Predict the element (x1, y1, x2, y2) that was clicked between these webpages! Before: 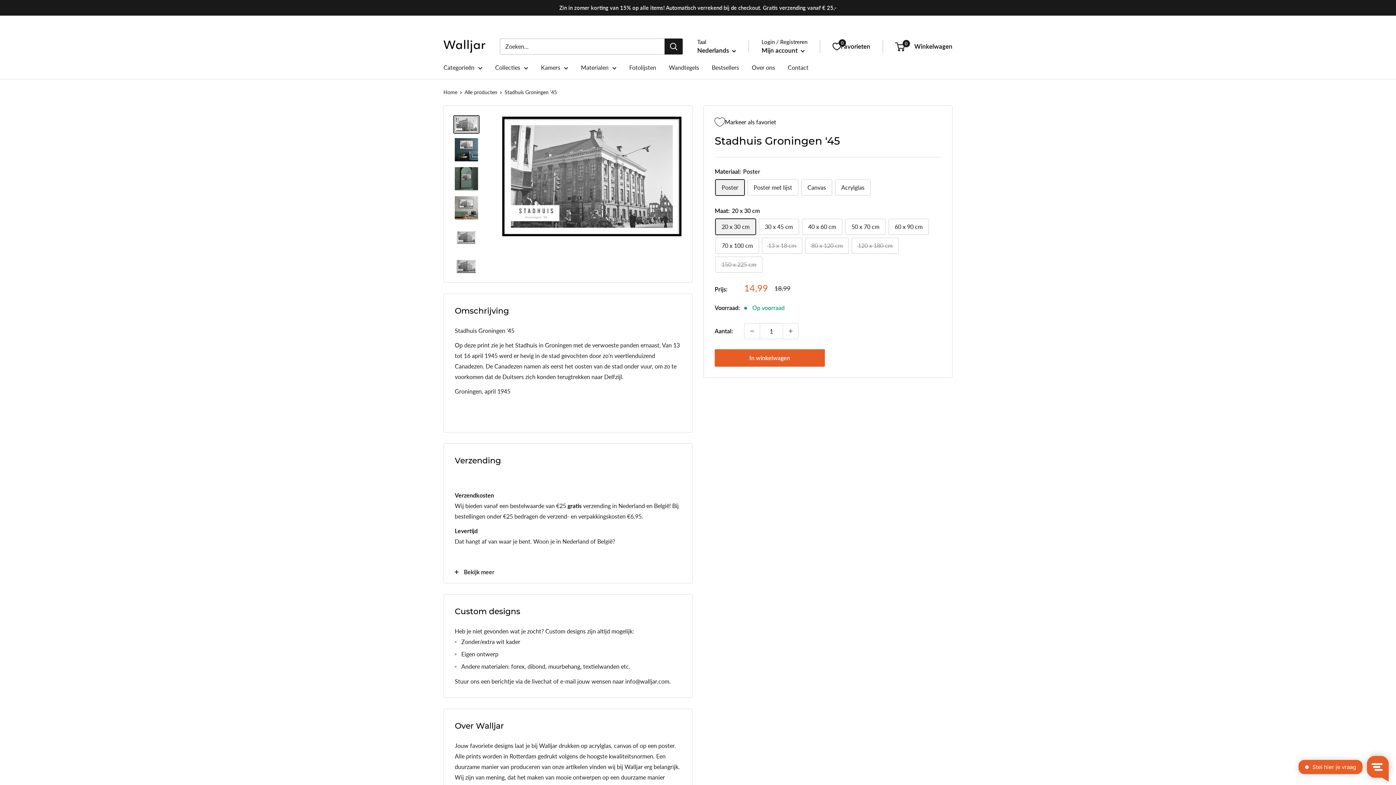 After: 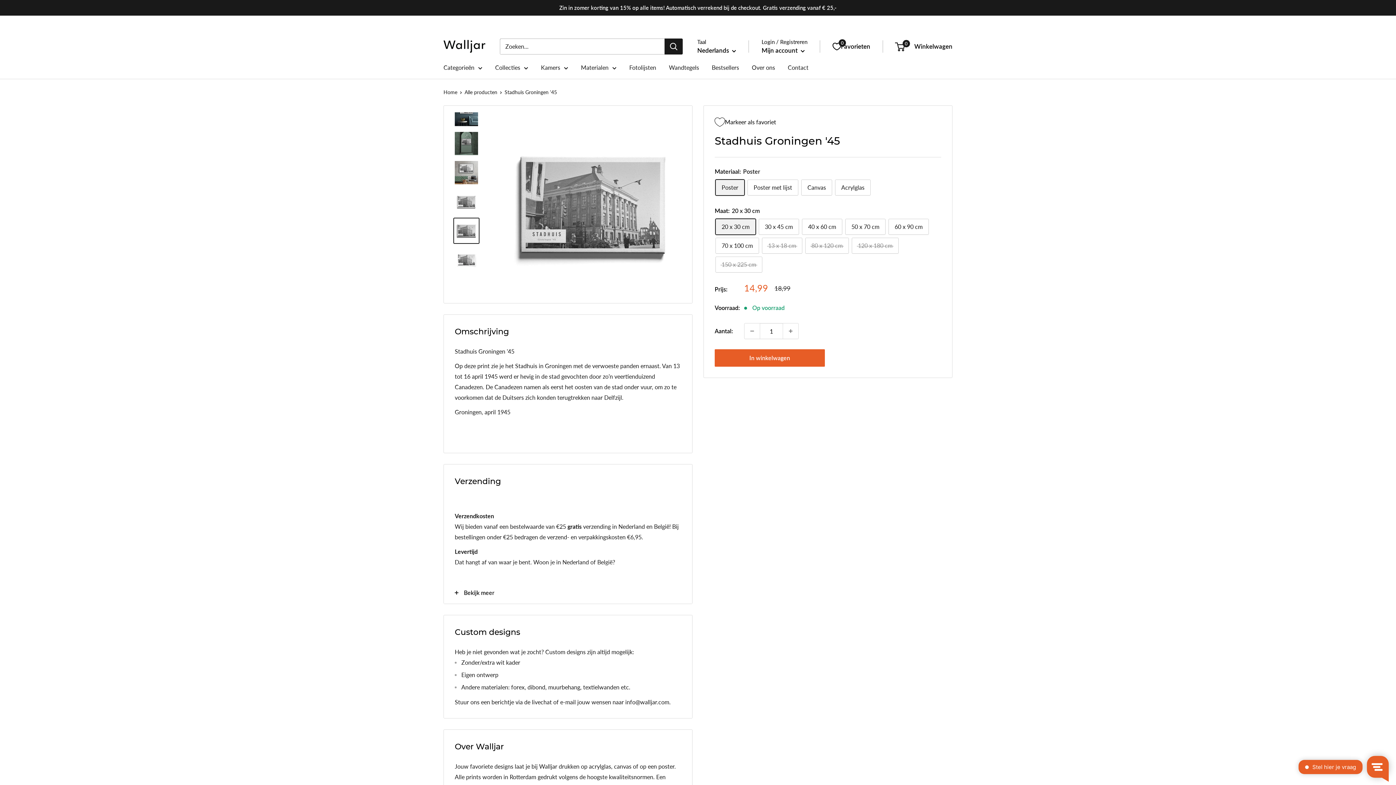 Action: bbox: (453, 252, 479, 279)